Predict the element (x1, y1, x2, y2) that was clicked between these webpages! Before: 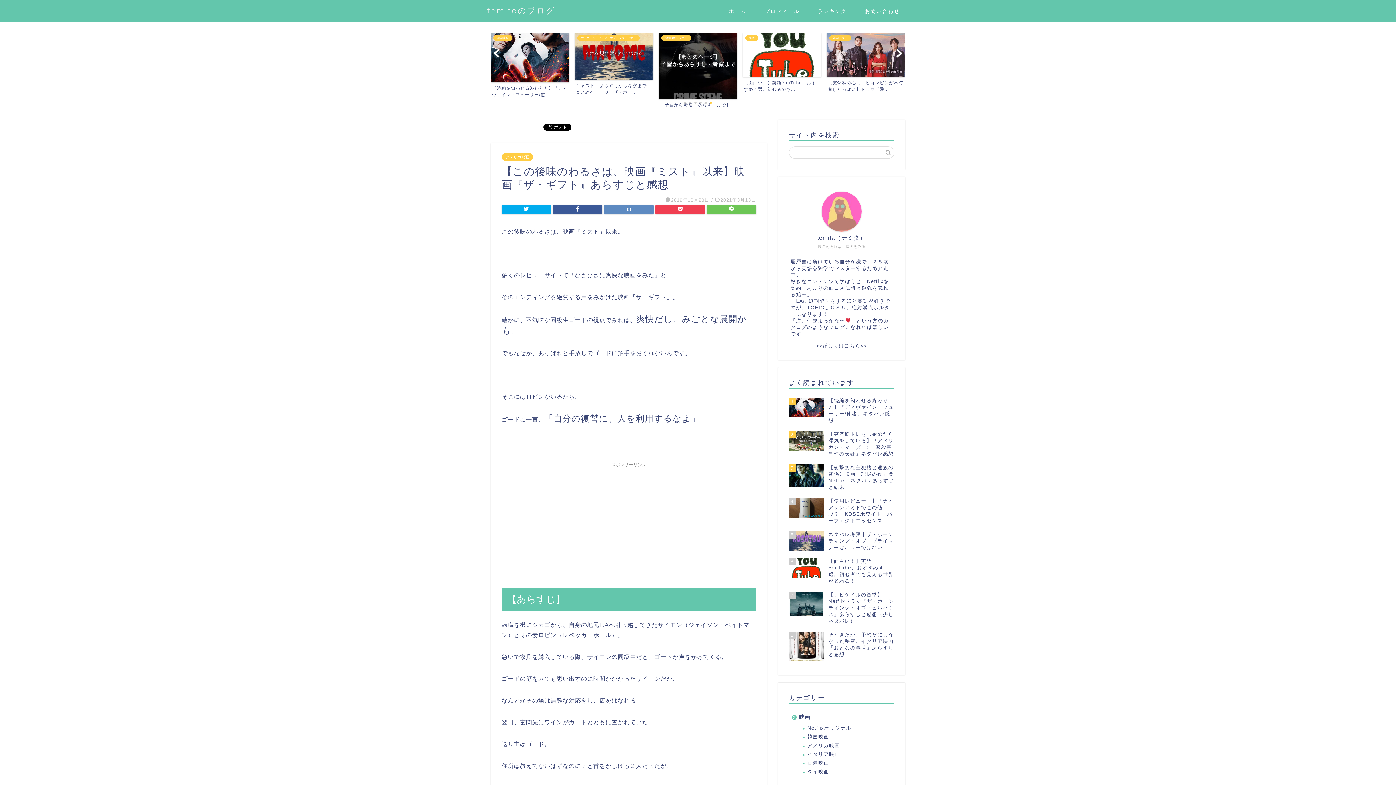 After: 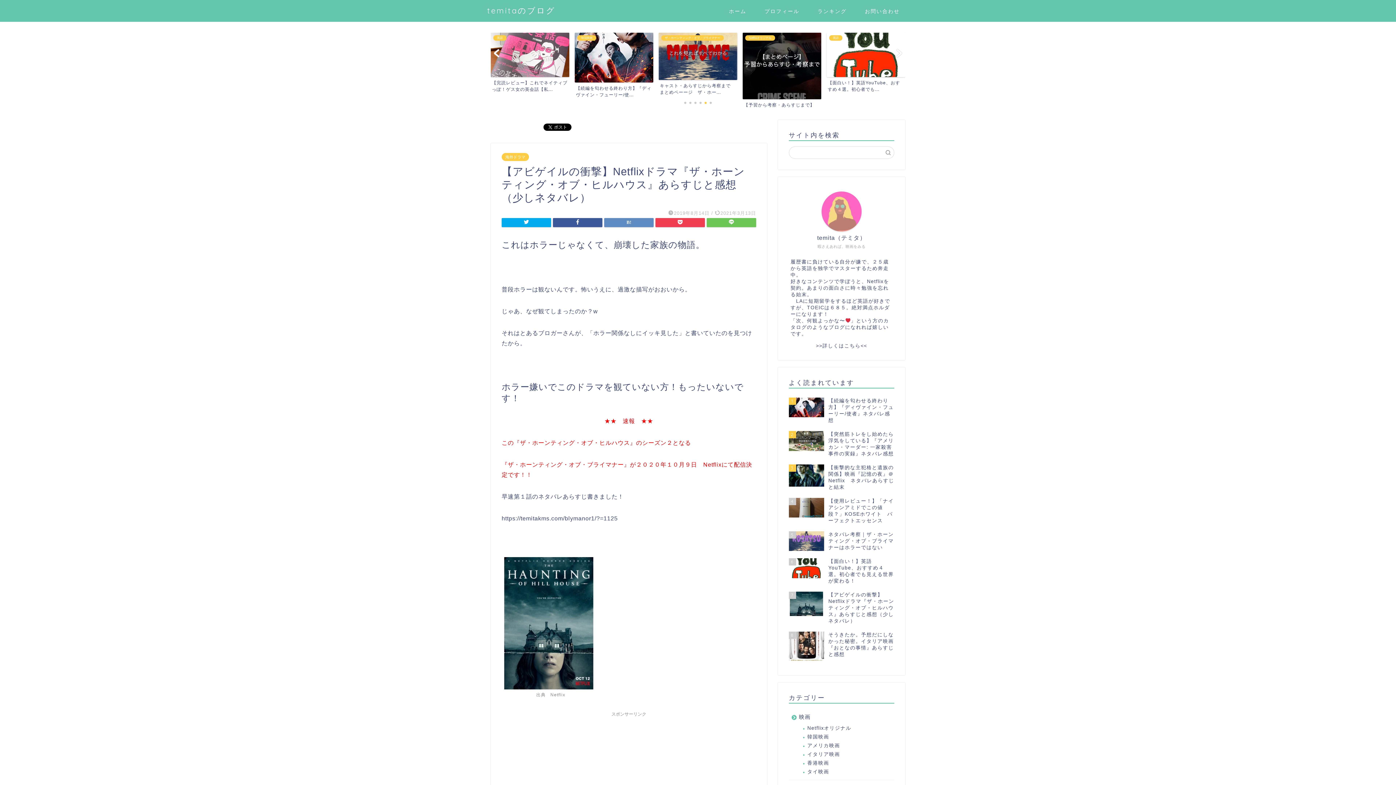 Action: bbox: (789, 588, 894, 628) label: 7
【アビゲイルの衝撃】Netflixドラマ『ザ・ホーンティング・オブ・ヒルハウス』あらすじと感想（少しネタバレ）